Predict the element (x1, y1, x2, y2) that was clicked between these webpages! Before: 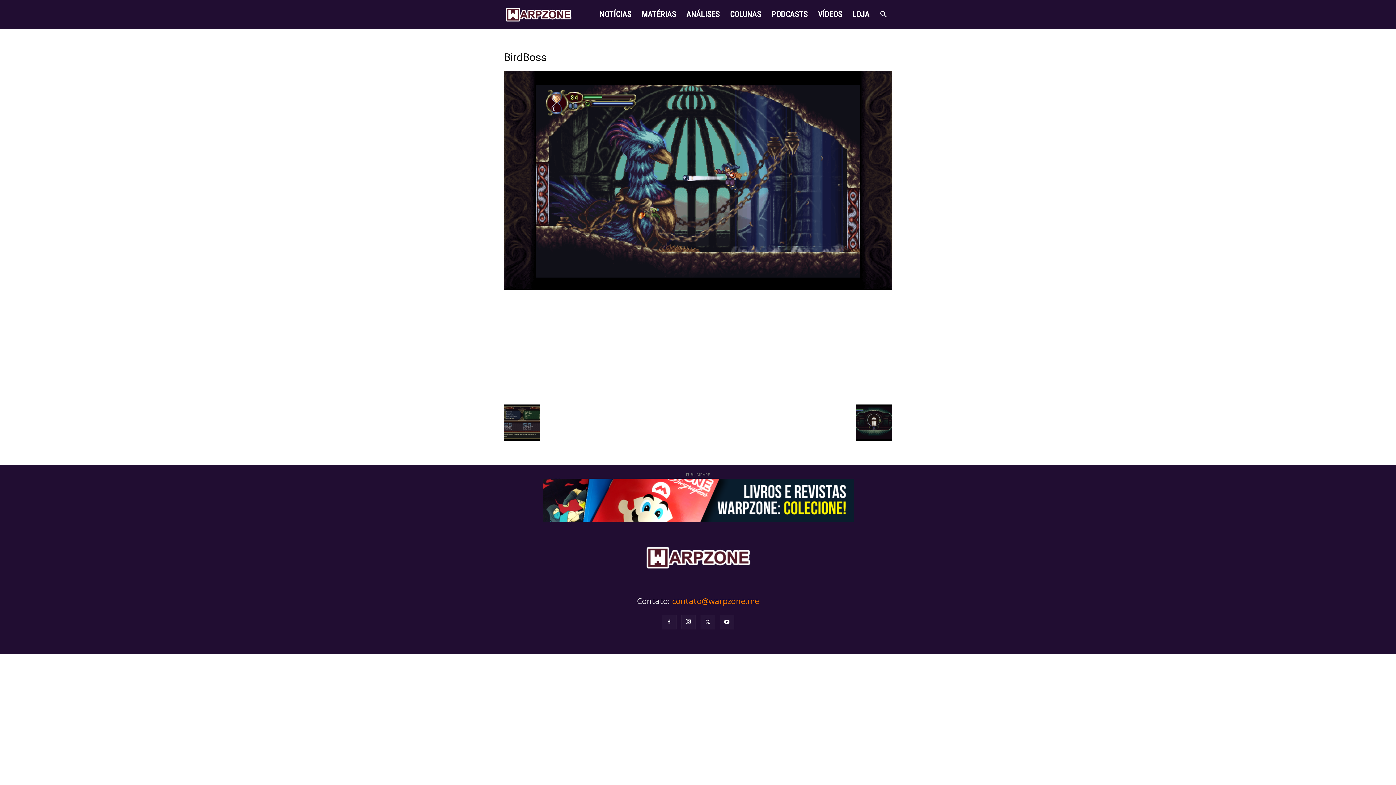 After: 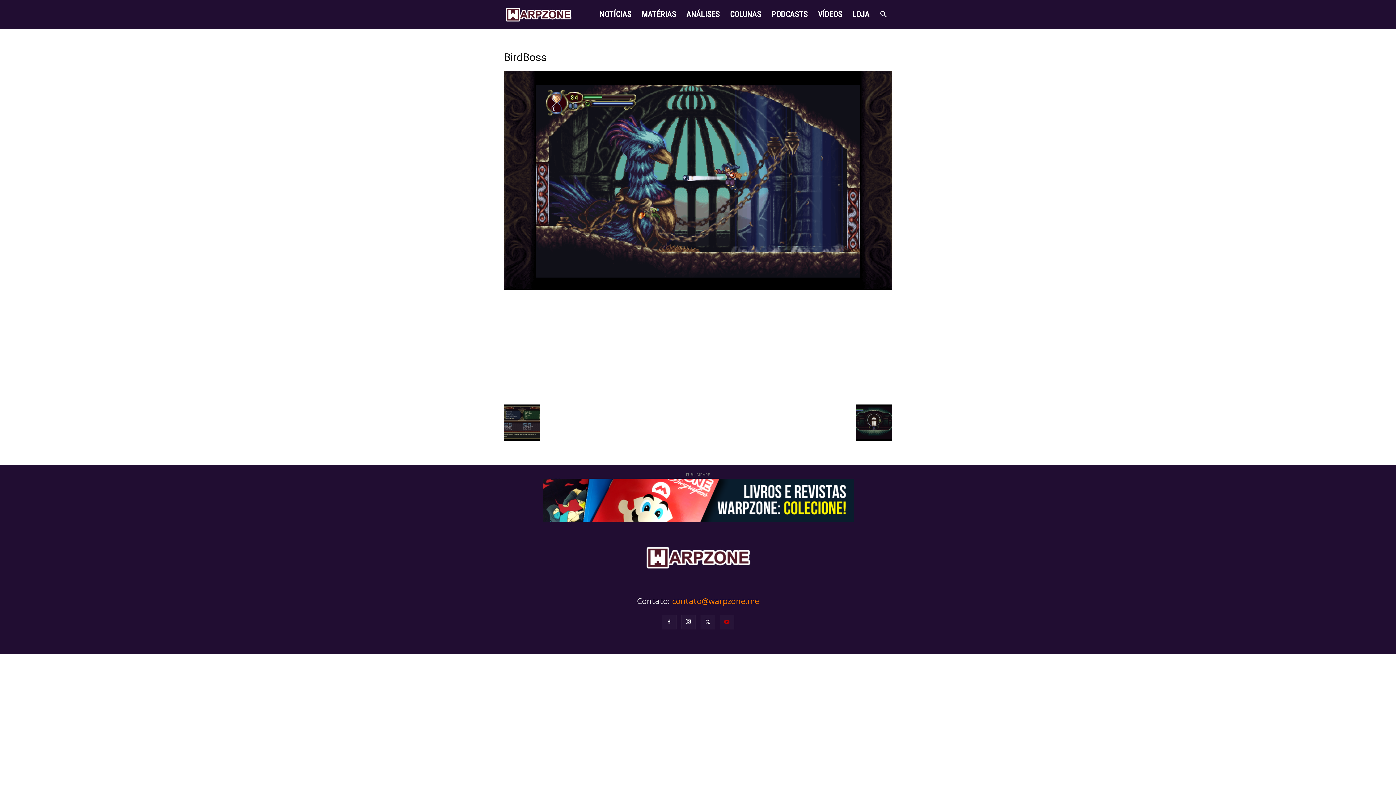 Action: bbox: (719, 615, 734, 629)